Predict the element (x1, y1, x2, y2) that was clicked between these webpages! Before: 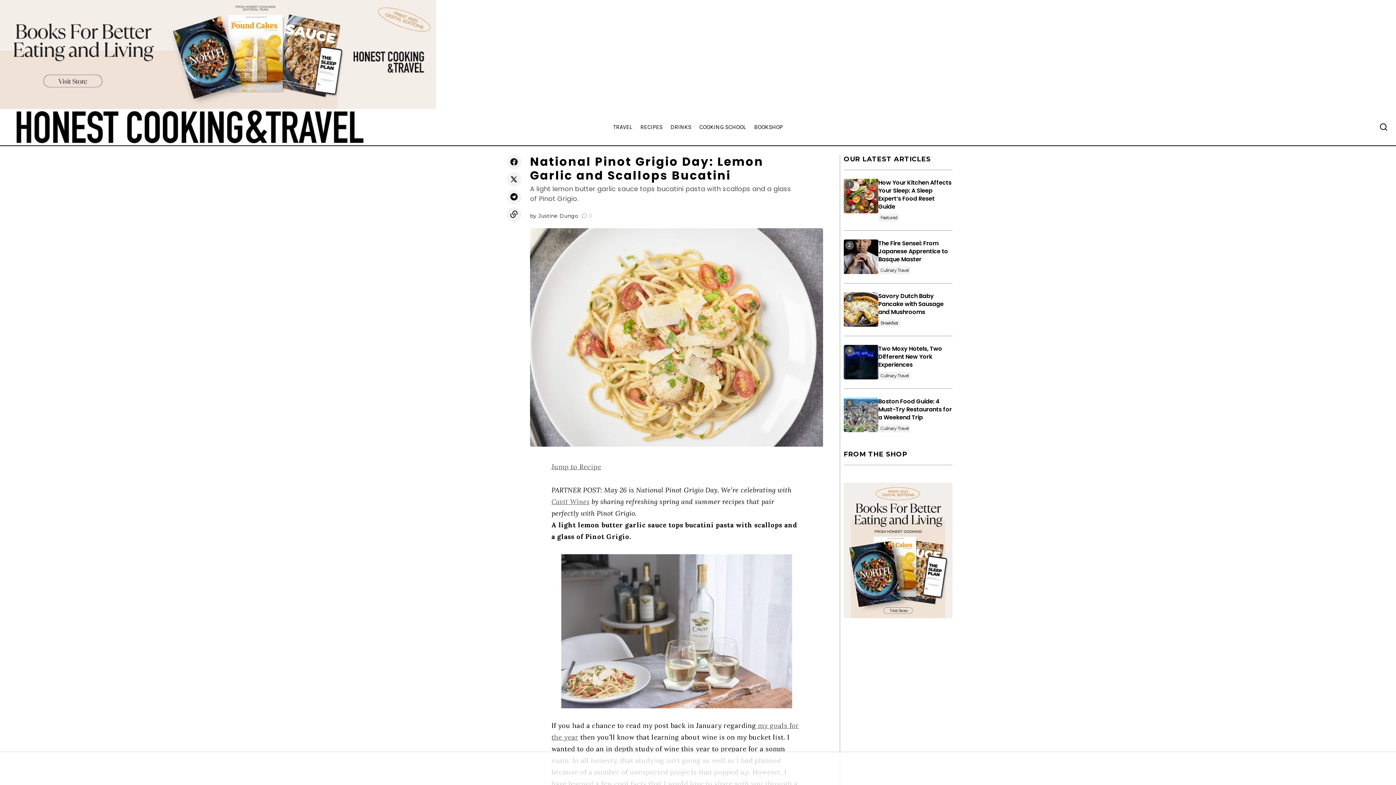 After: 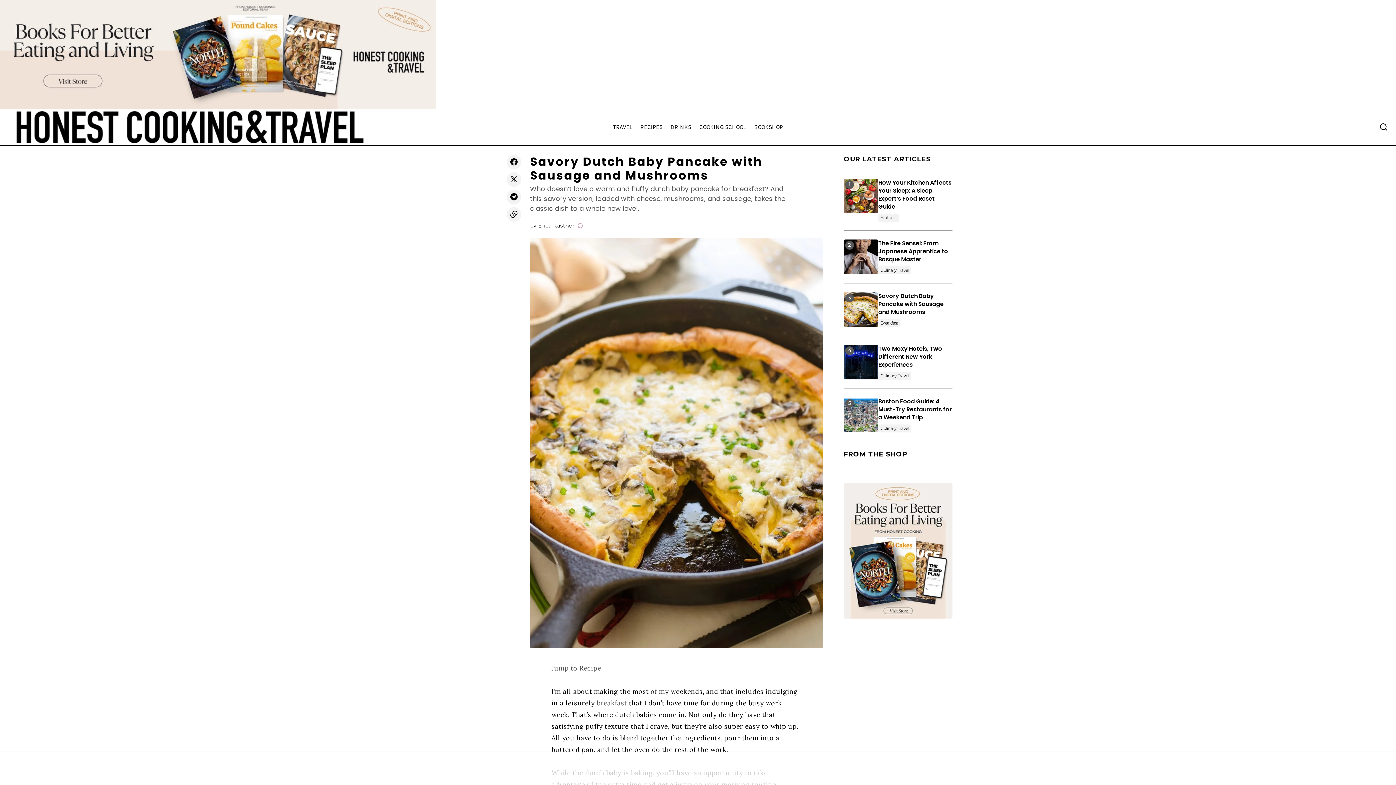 Action: label: Savory Dutch Baby Pancake with Sausage and Mushrooms bbox: (844, 292, 878, 326)